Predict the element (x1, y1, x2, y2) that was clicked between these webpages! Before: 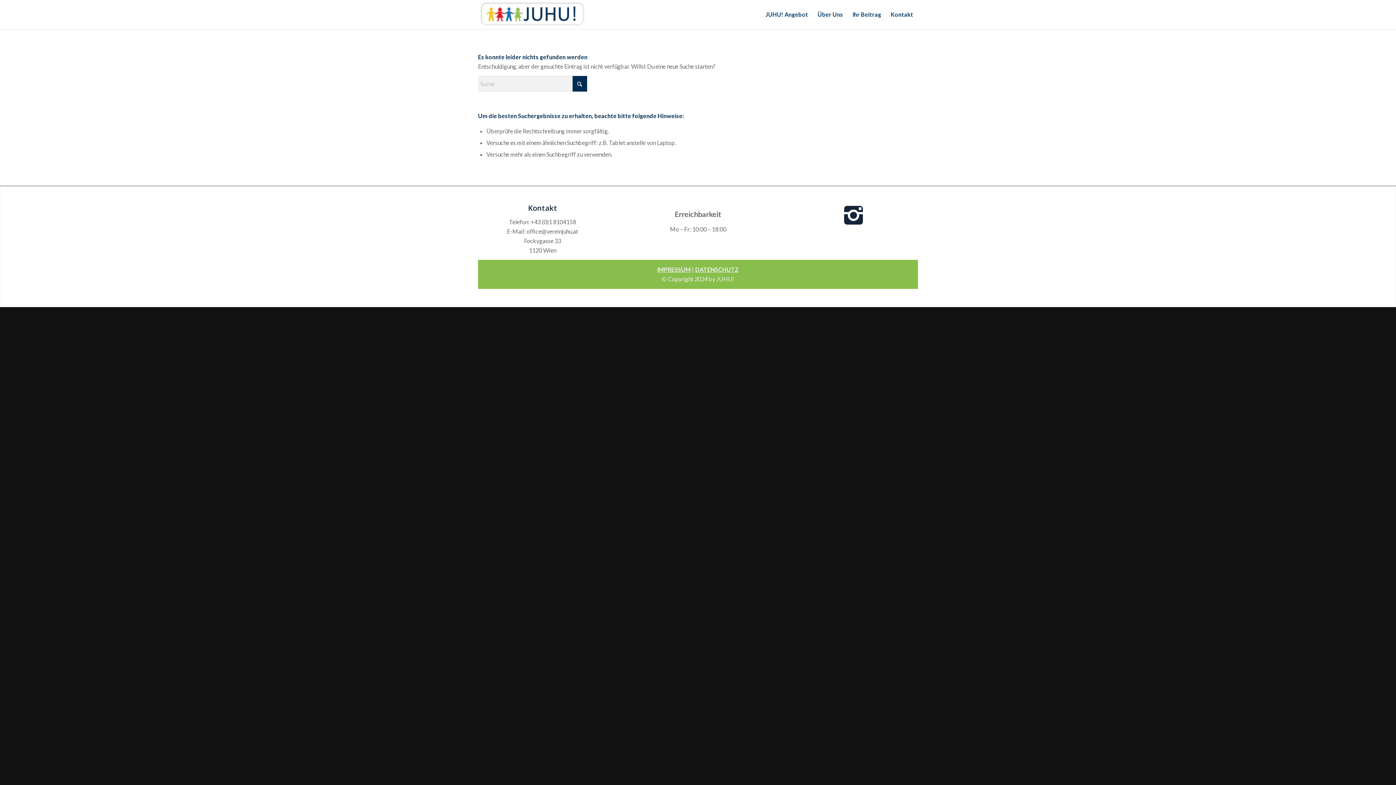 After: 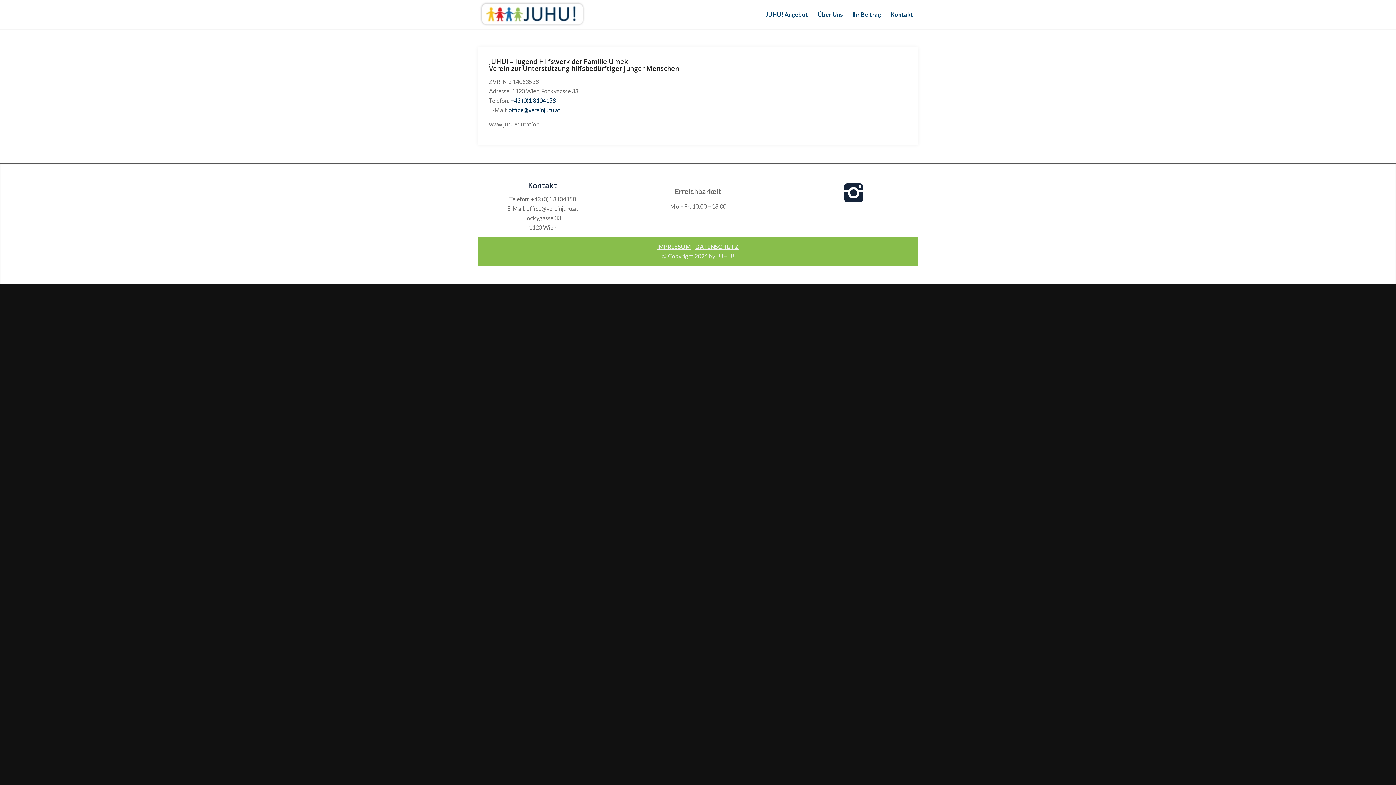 Action: bbox: (657, 266, 691, 273) label: IMPRESSUM